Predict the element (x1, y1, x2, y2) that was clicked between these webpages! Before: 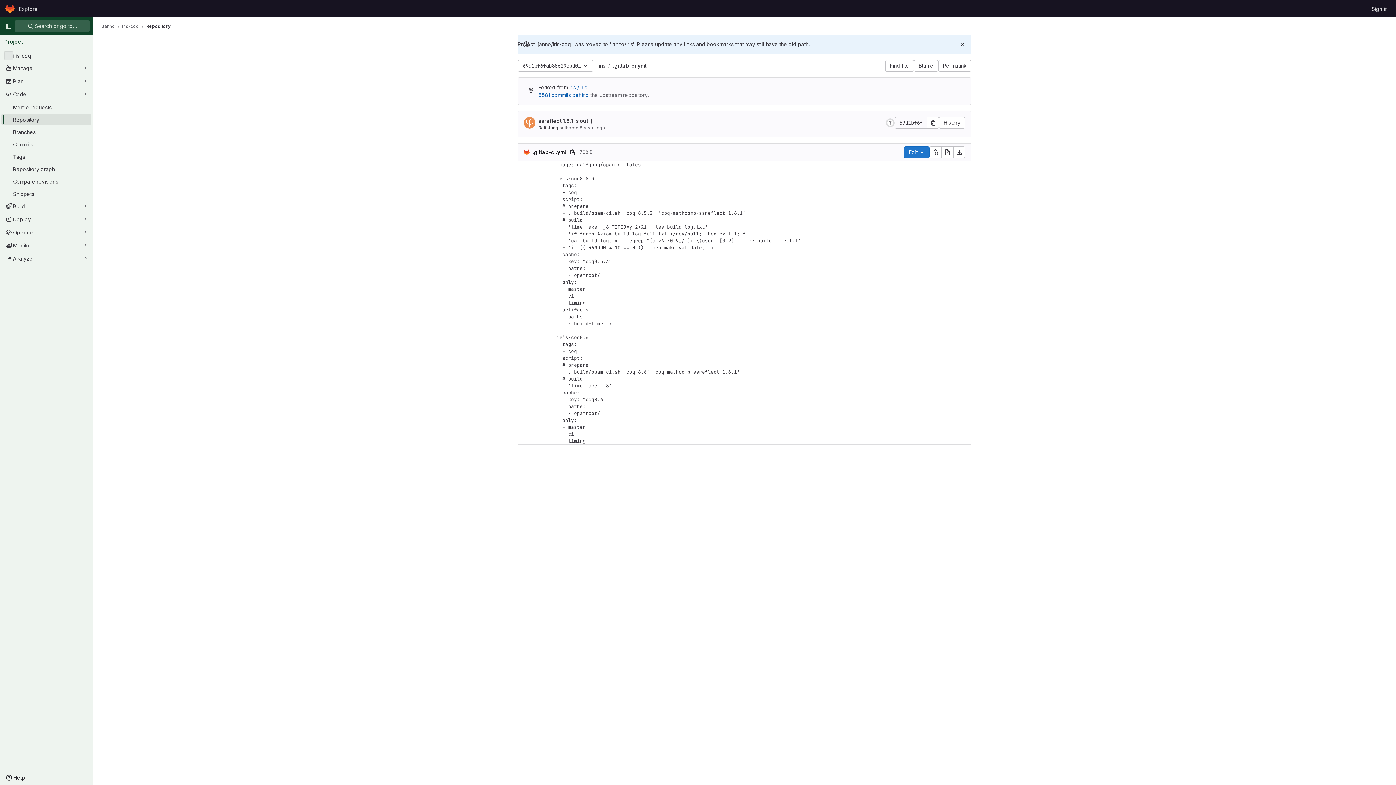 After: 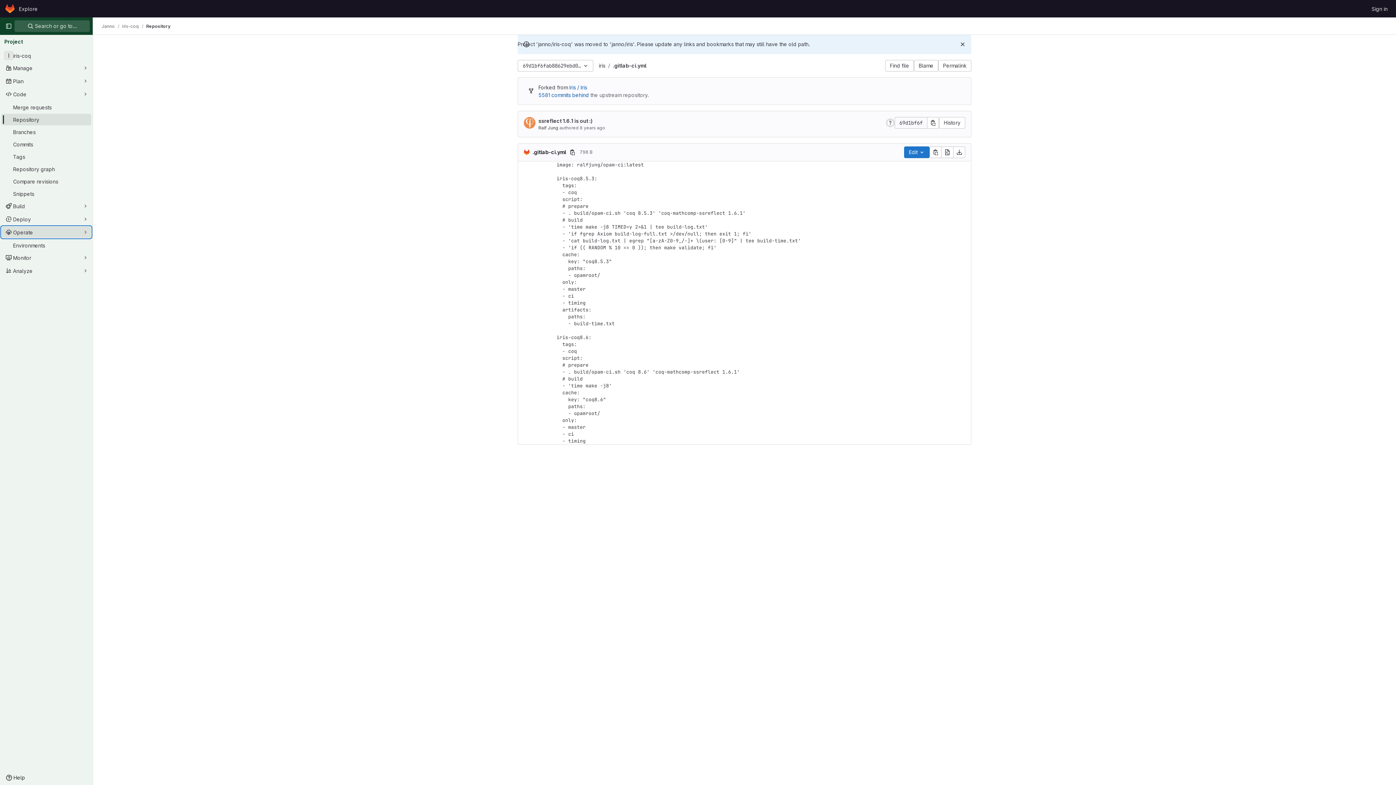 Action: label: Operate bbox: (1, 226, 91, 238)